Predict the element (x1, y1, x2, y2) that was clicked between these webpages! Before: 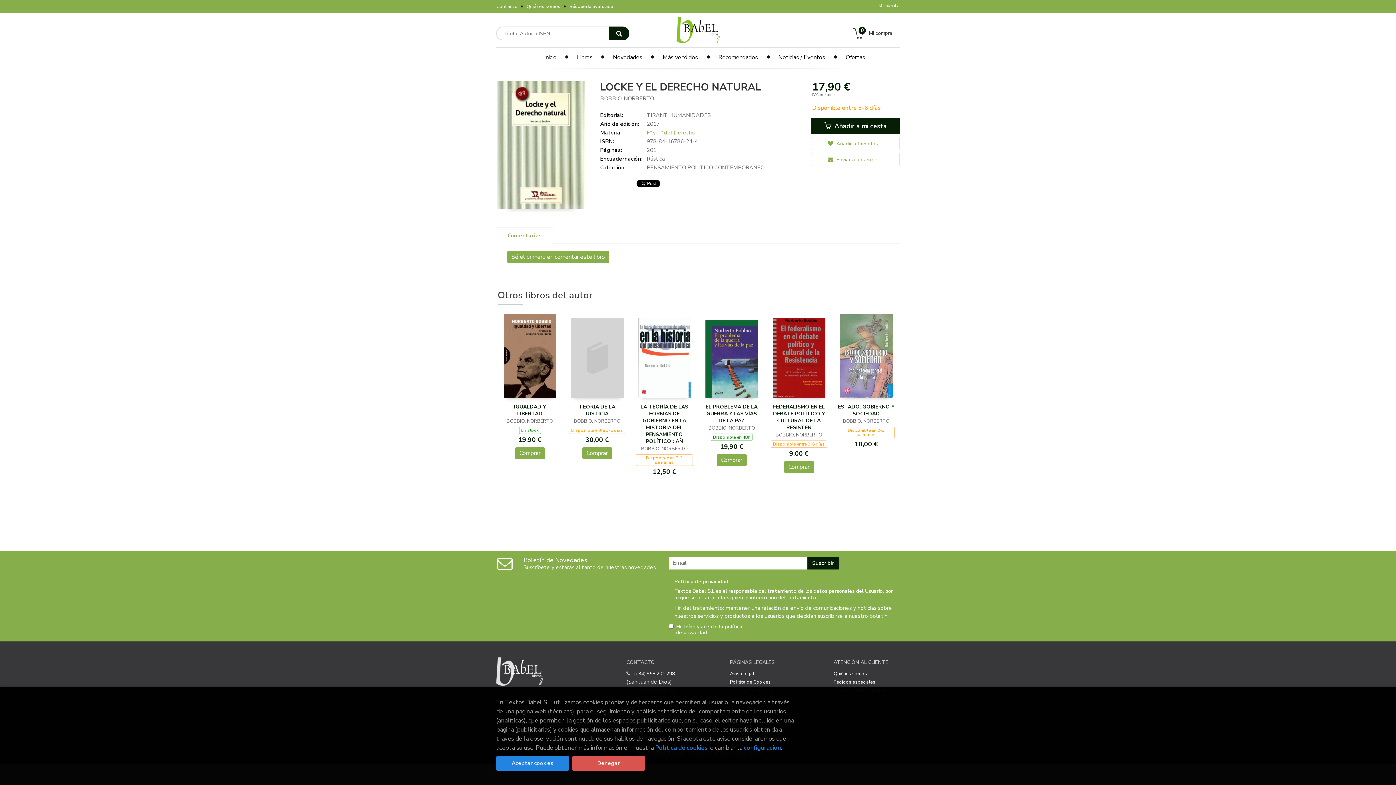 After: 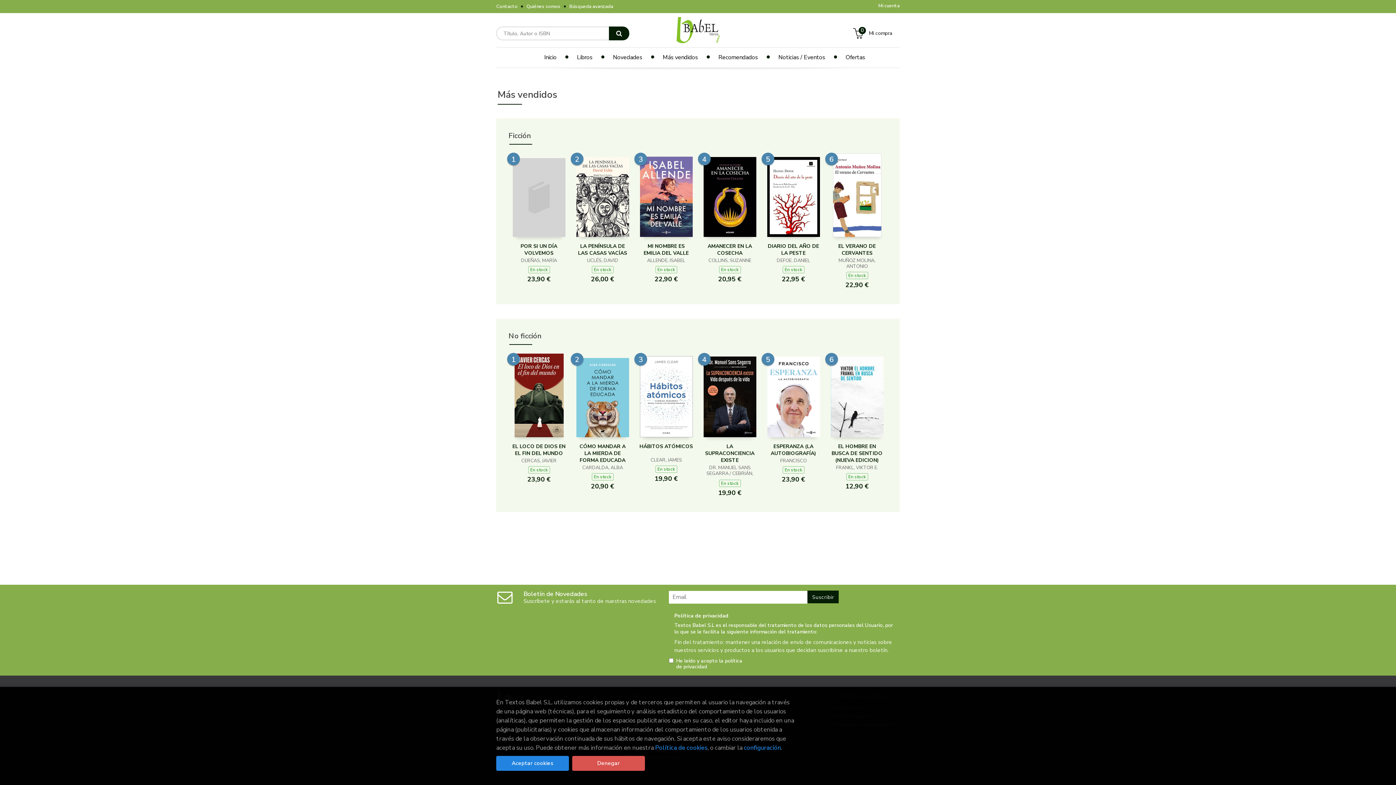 Action: label: Más vendidos bbox: (646, 47, 702, 66)